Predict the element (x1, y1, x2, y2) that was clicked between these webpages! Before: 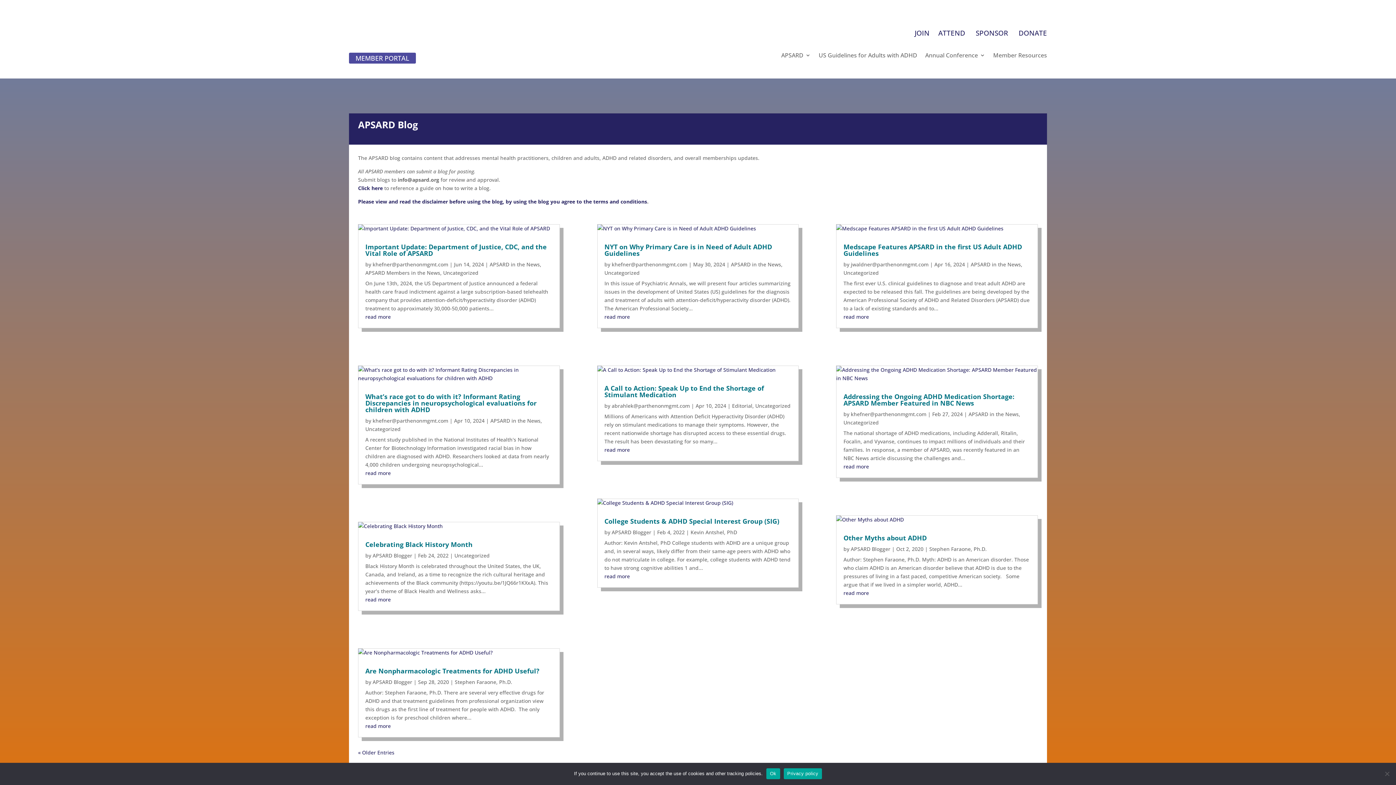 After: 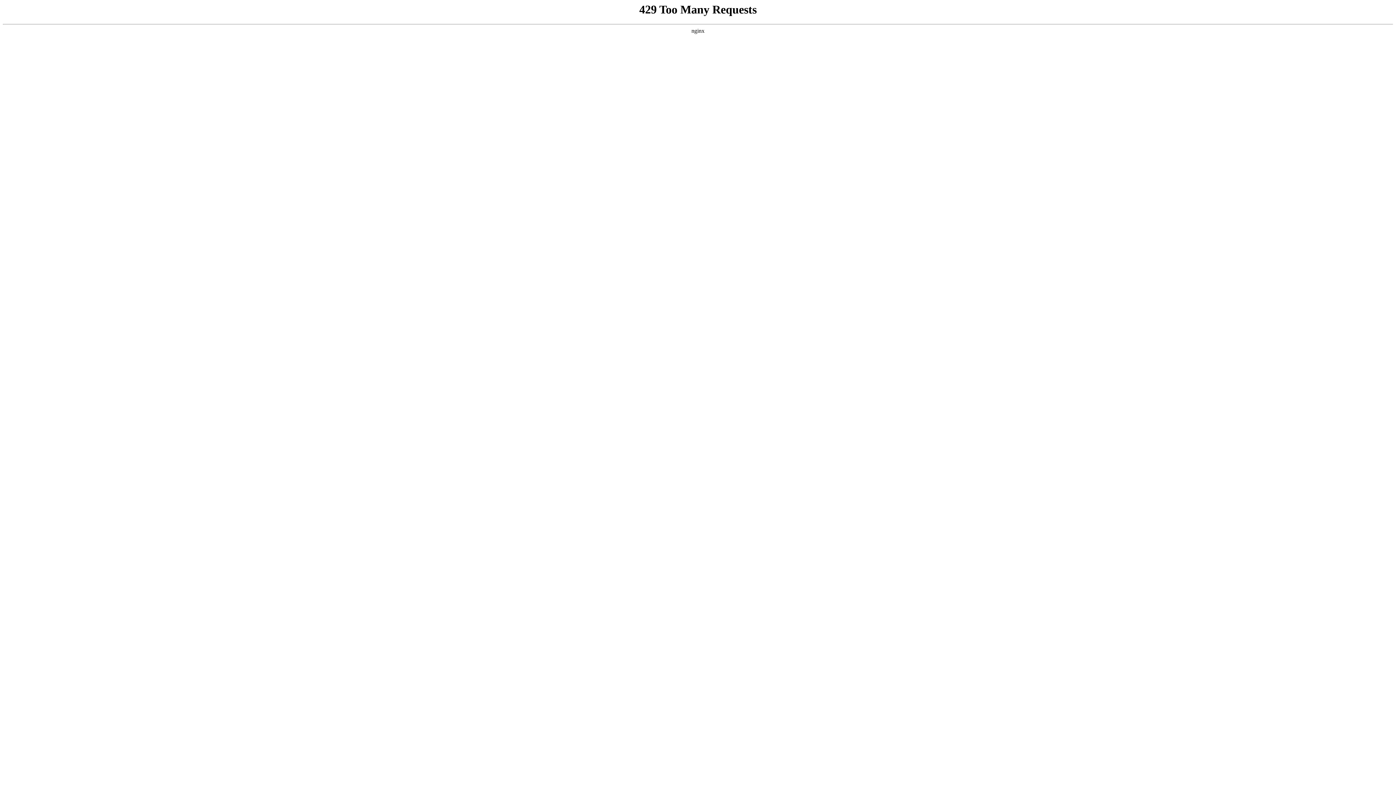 Action: bbox: (358, 224, 559, 232)